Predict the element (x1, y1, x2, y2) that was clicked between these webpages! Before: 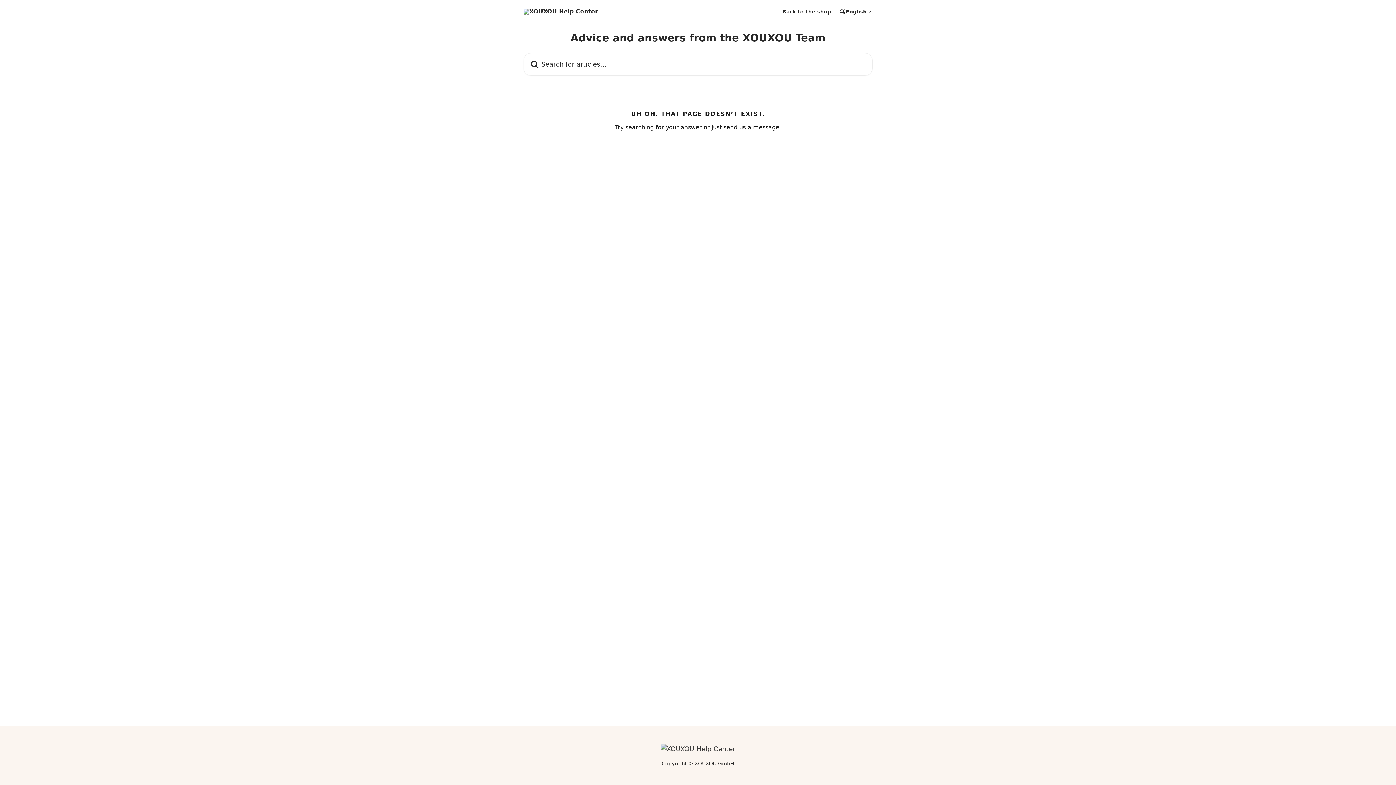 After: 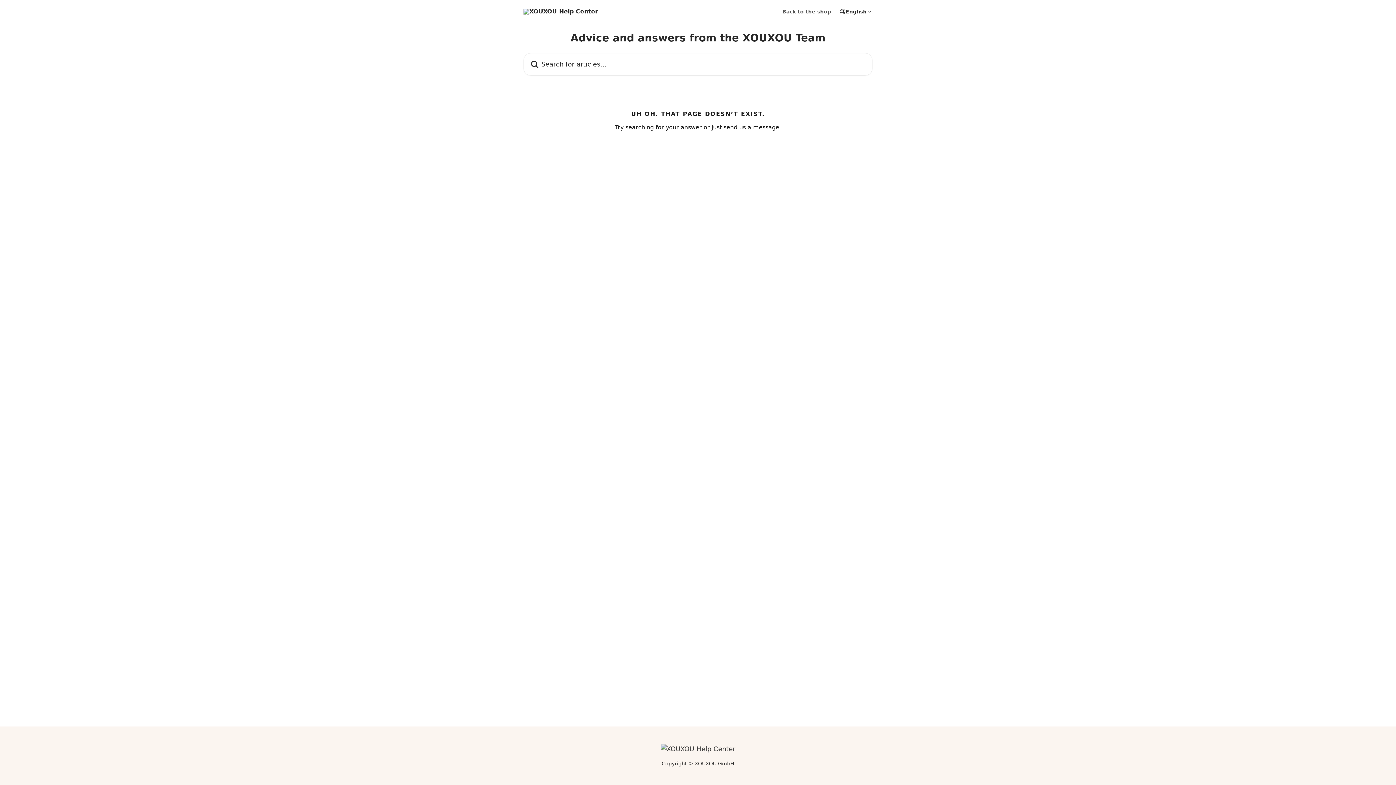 Action: label: Back to the shop bbox: (782, 9, 831, 14)